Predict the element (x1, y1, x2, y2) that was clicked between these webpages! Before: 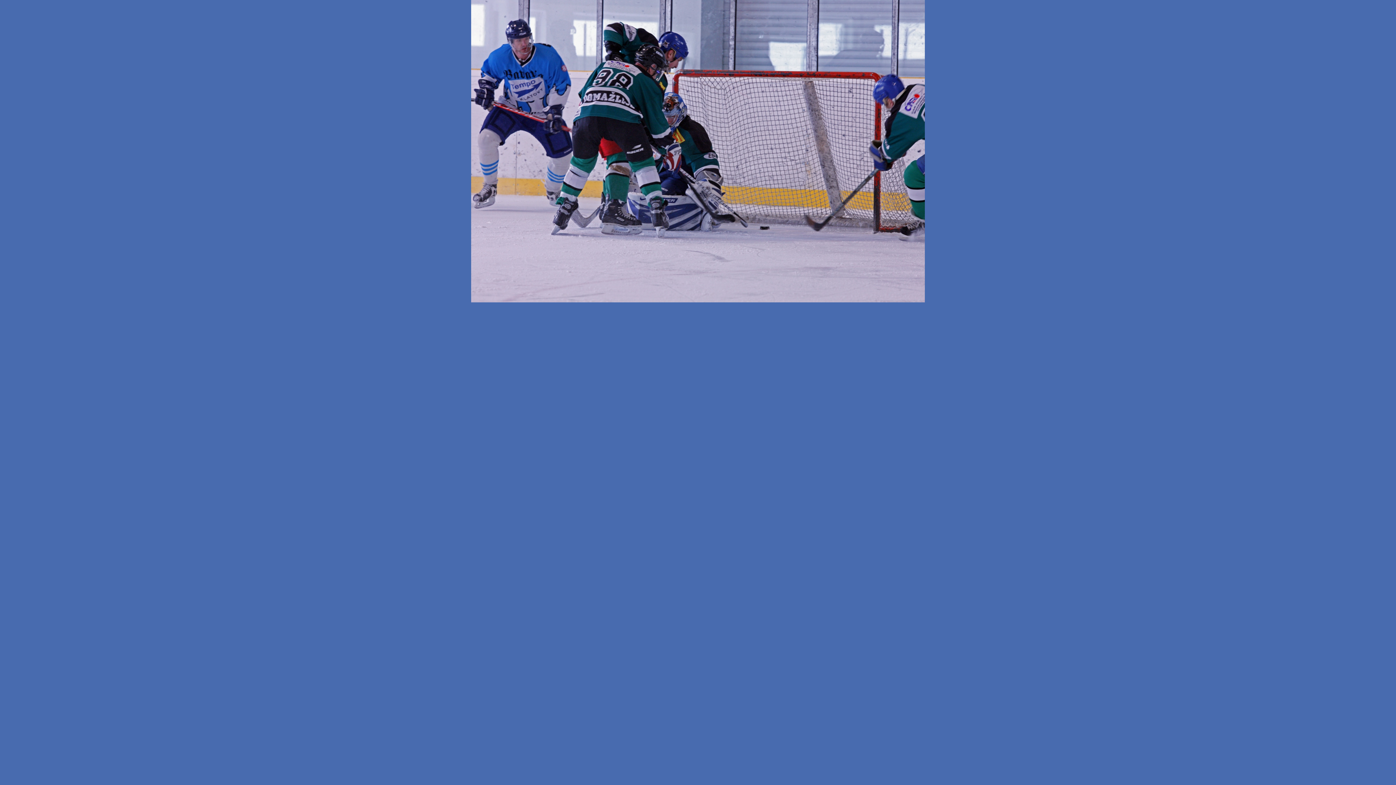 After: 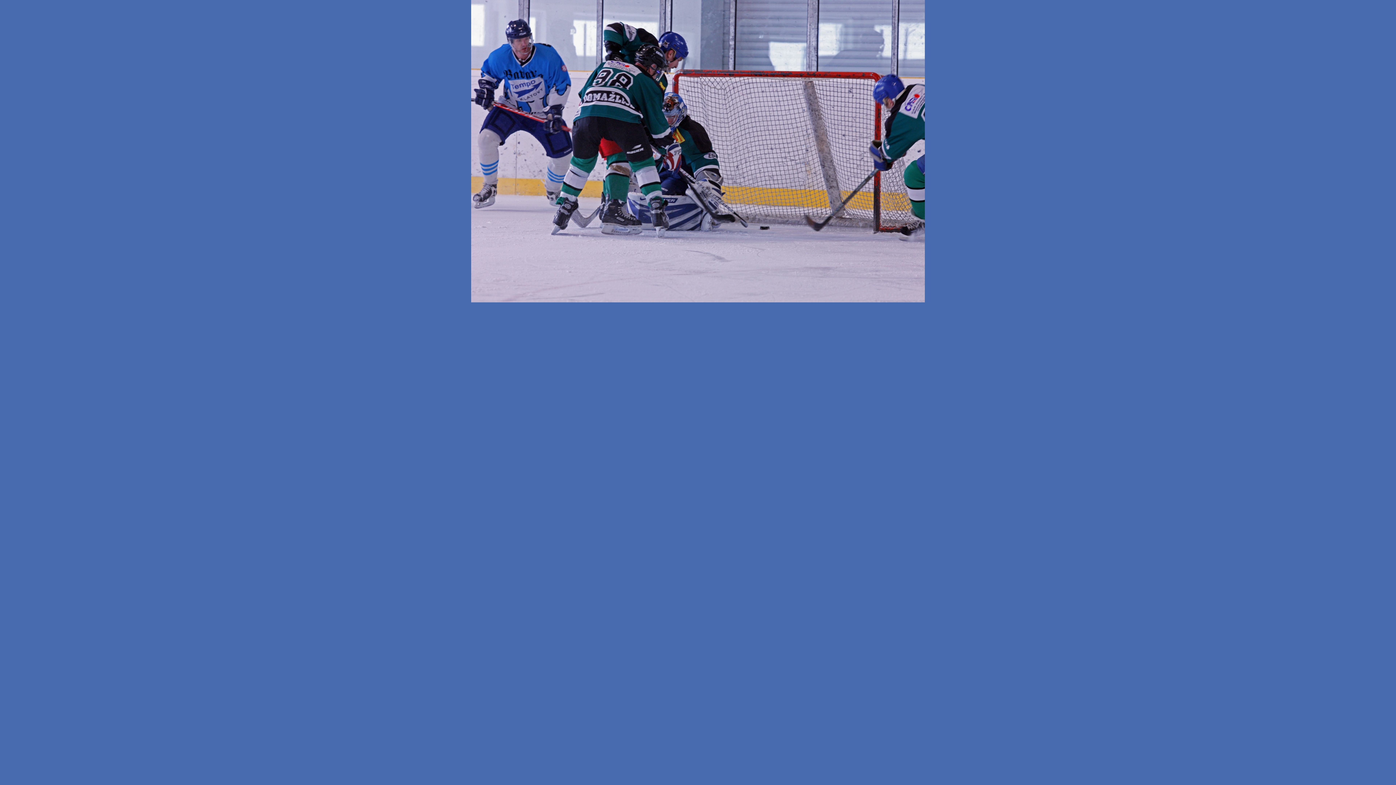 Action: bbox: (471, 298, 925, 303)